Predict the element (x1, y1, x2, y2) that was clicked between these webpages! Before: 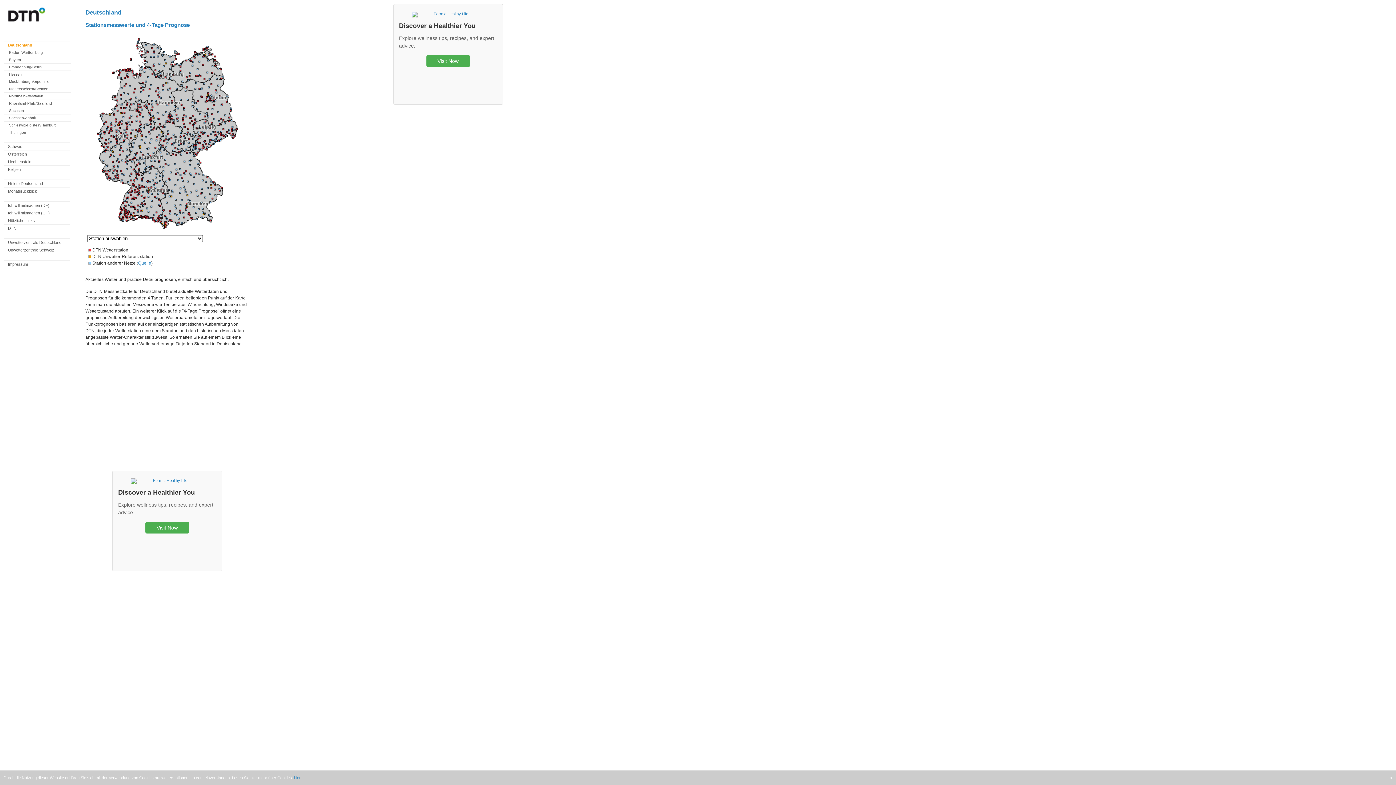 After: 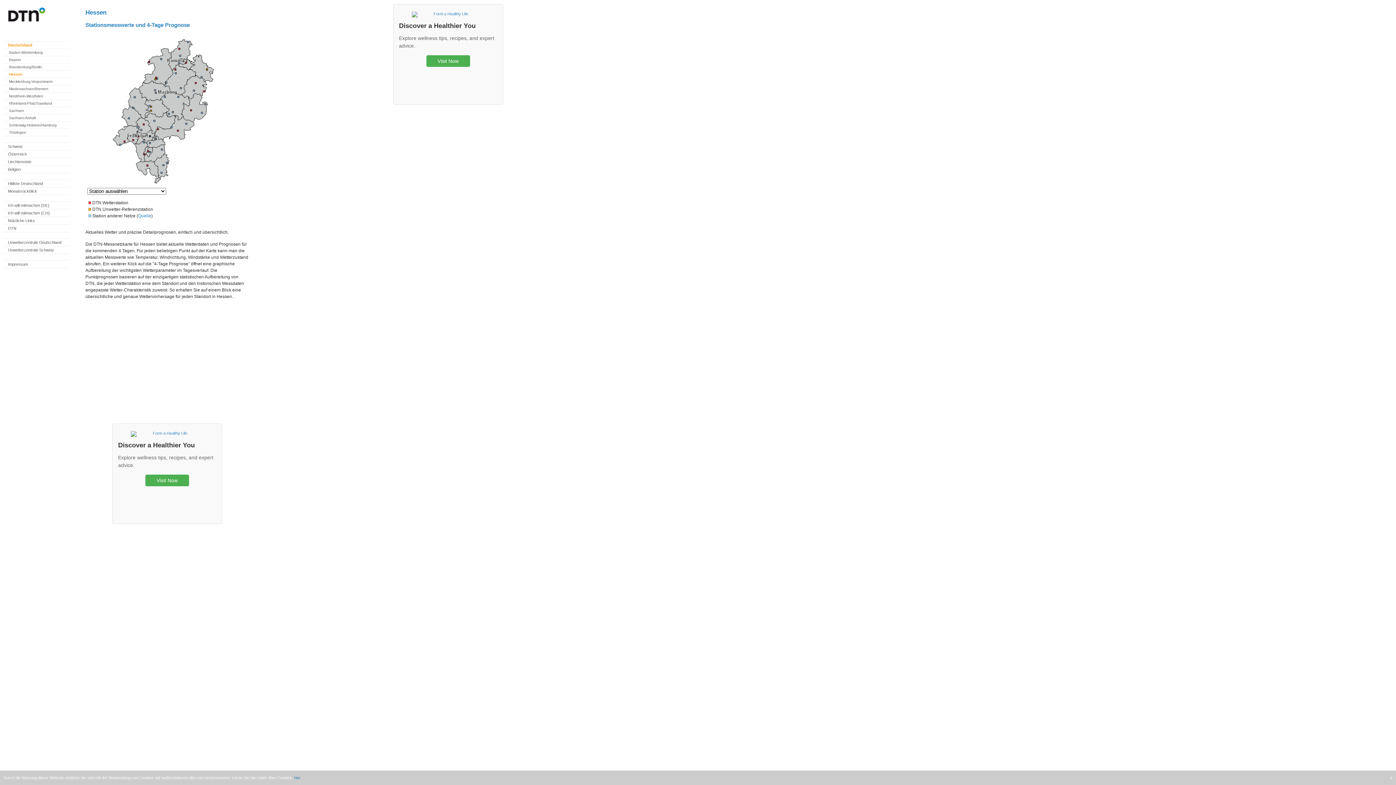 Action: bbox: (9, 72, 21, 76) label: Hessen